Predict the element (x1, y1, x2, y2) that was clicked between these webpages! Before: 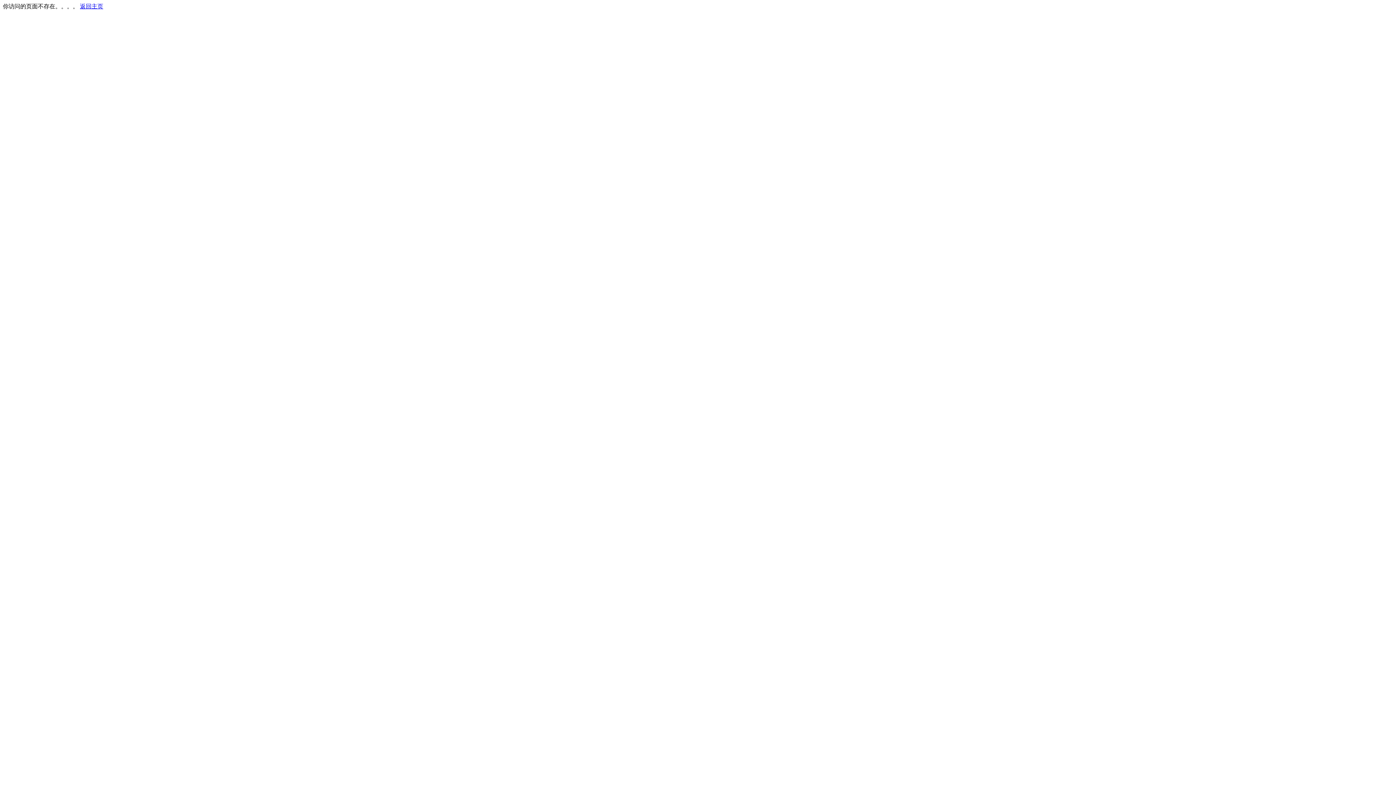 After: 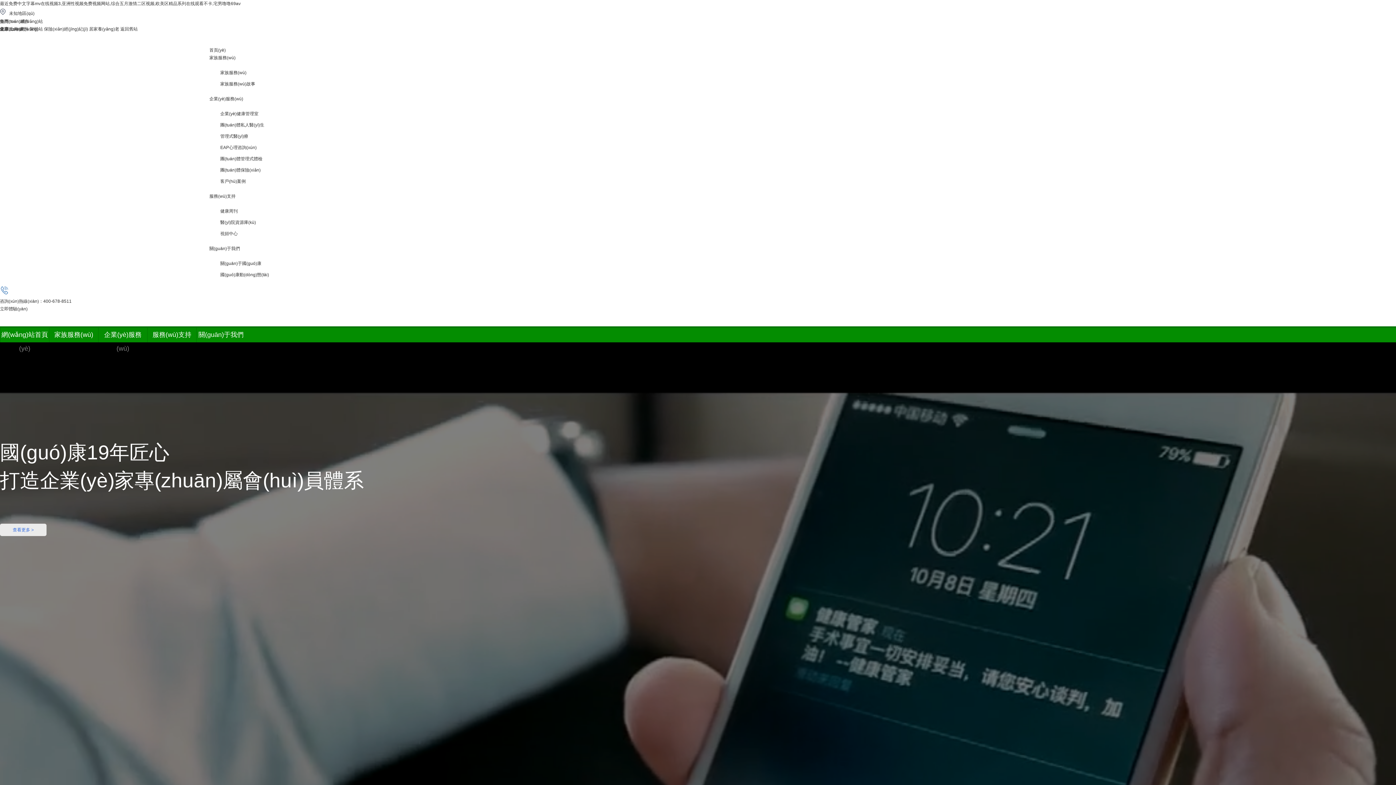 Action: bbox: (80, 3, 103, 9) label: 返回主页